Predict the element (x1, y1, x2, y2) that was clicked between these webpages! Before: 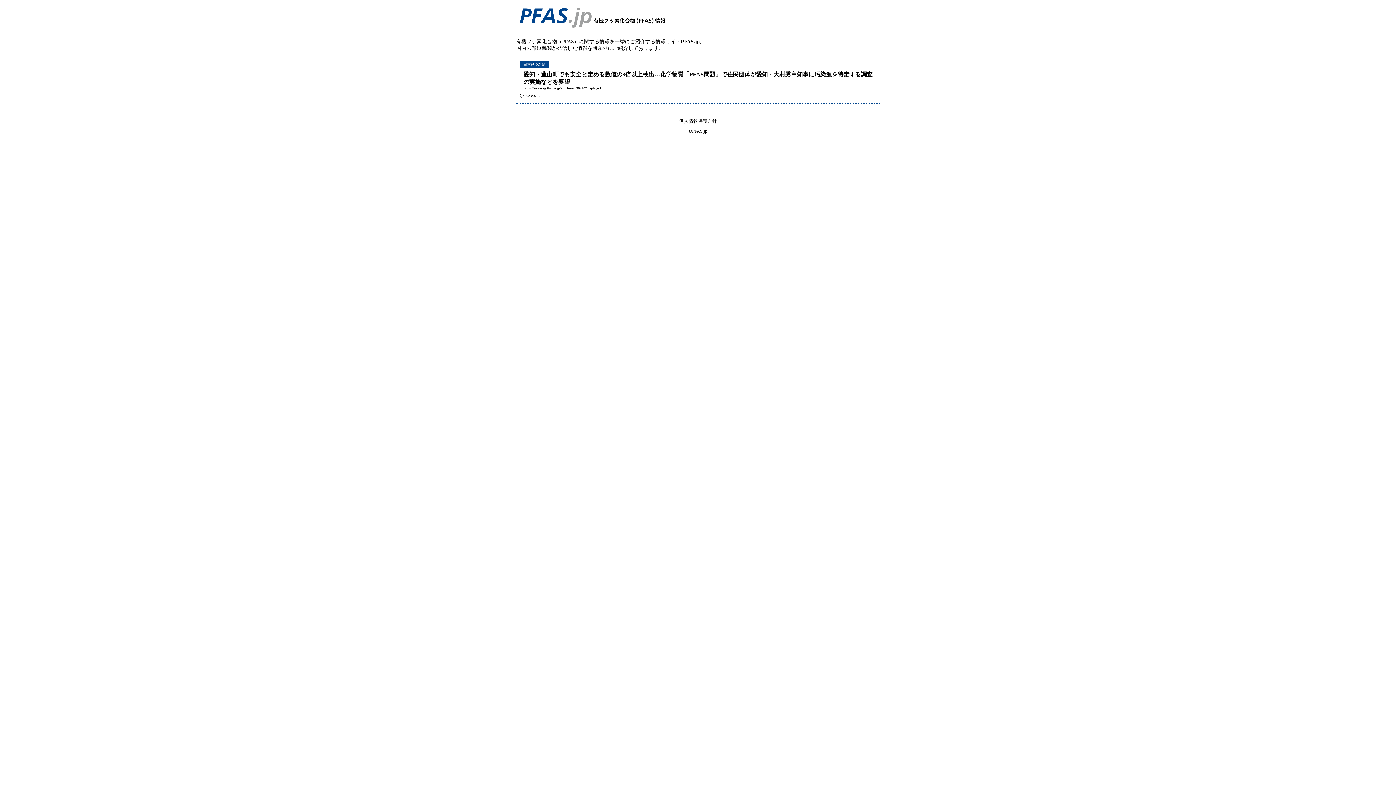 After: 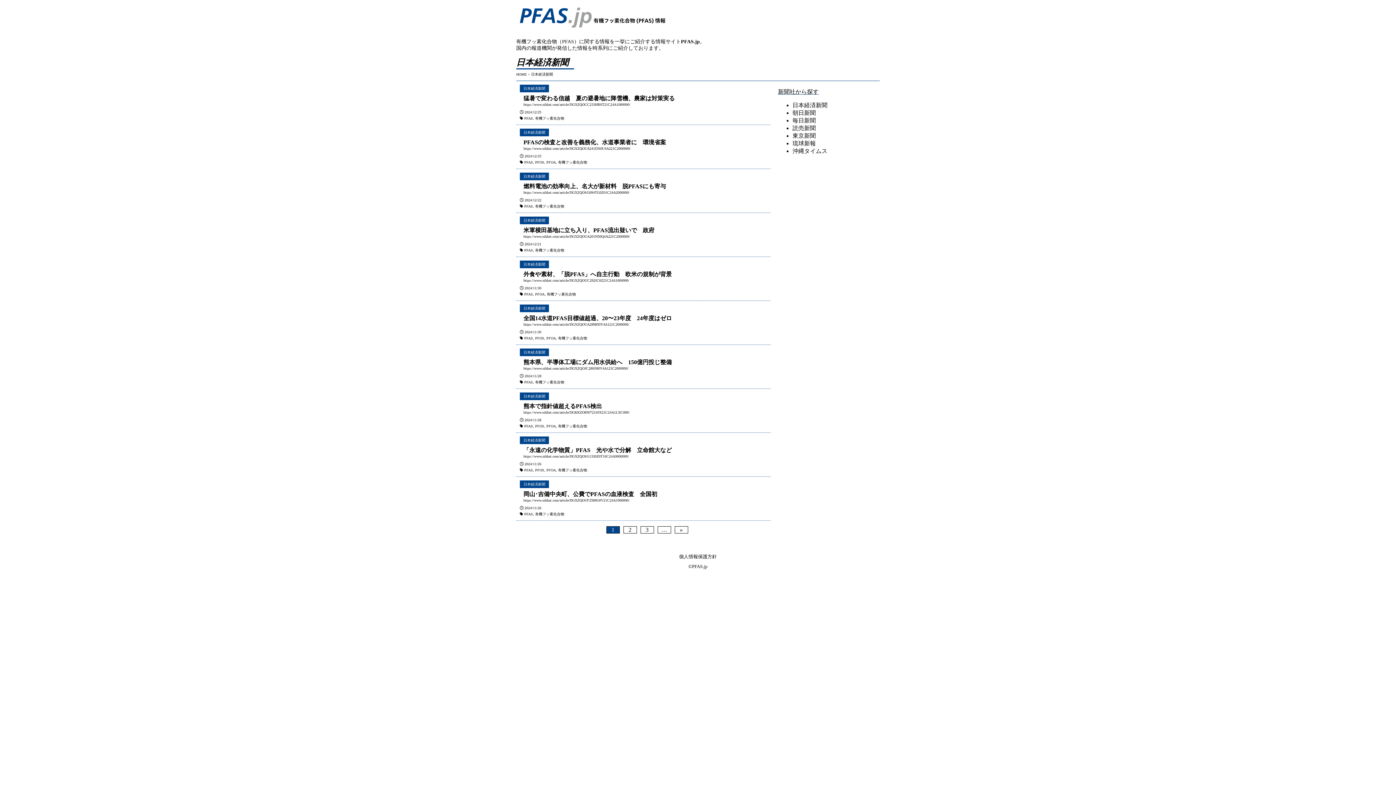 Action: bbox: (523, 62, 545, 66) label: 日本経済新聞